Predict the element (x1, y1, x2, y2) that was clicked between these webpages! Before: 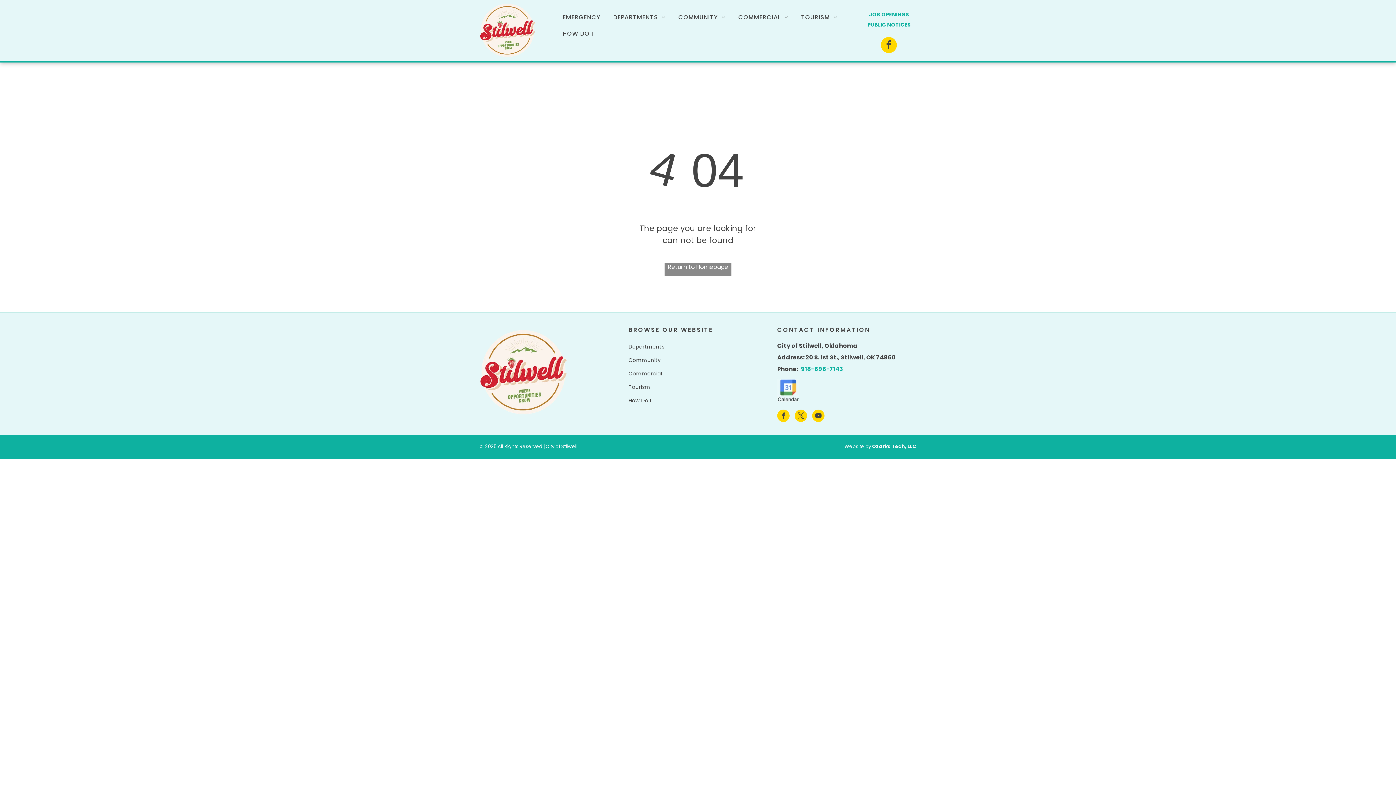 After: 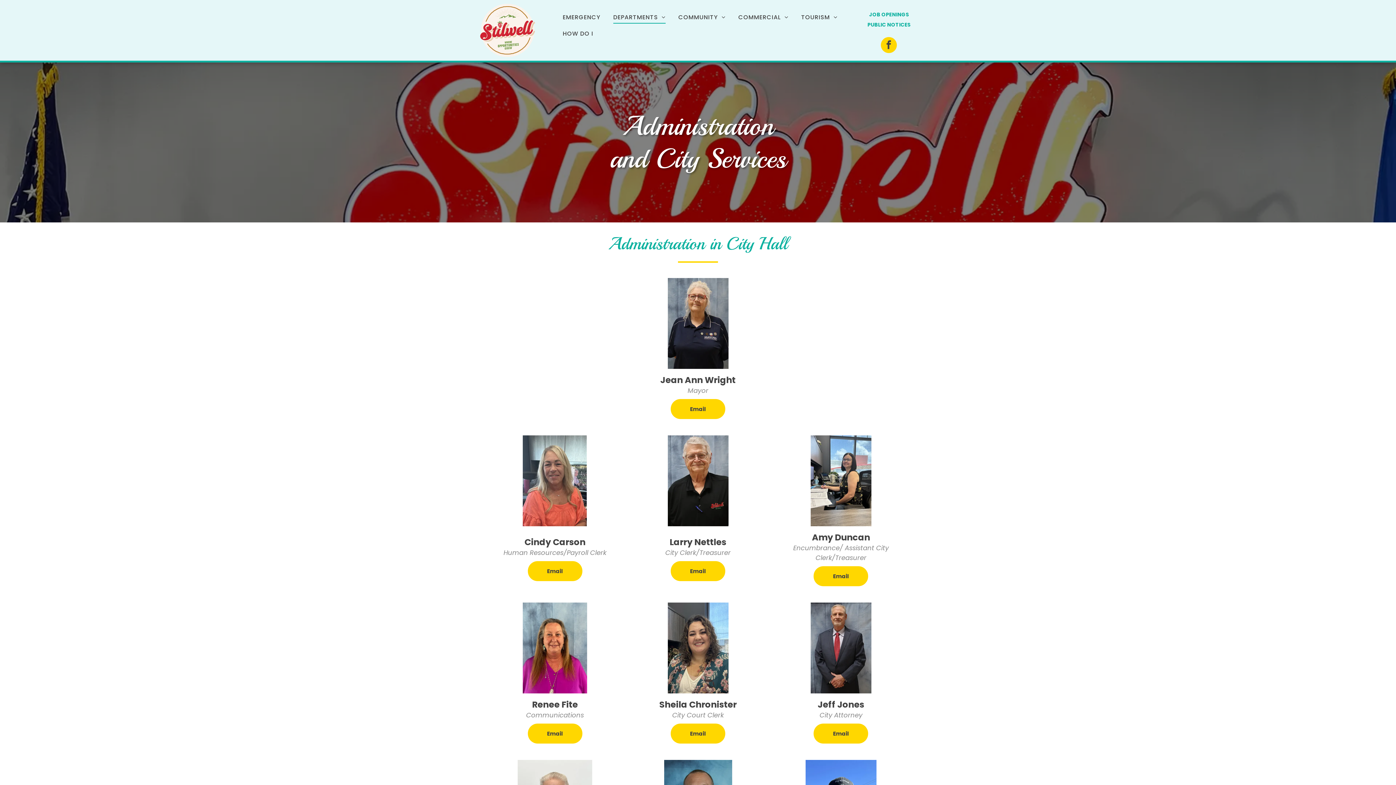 Action: bbox: (609, 9, 674, 25) label: DEPARTMENTS